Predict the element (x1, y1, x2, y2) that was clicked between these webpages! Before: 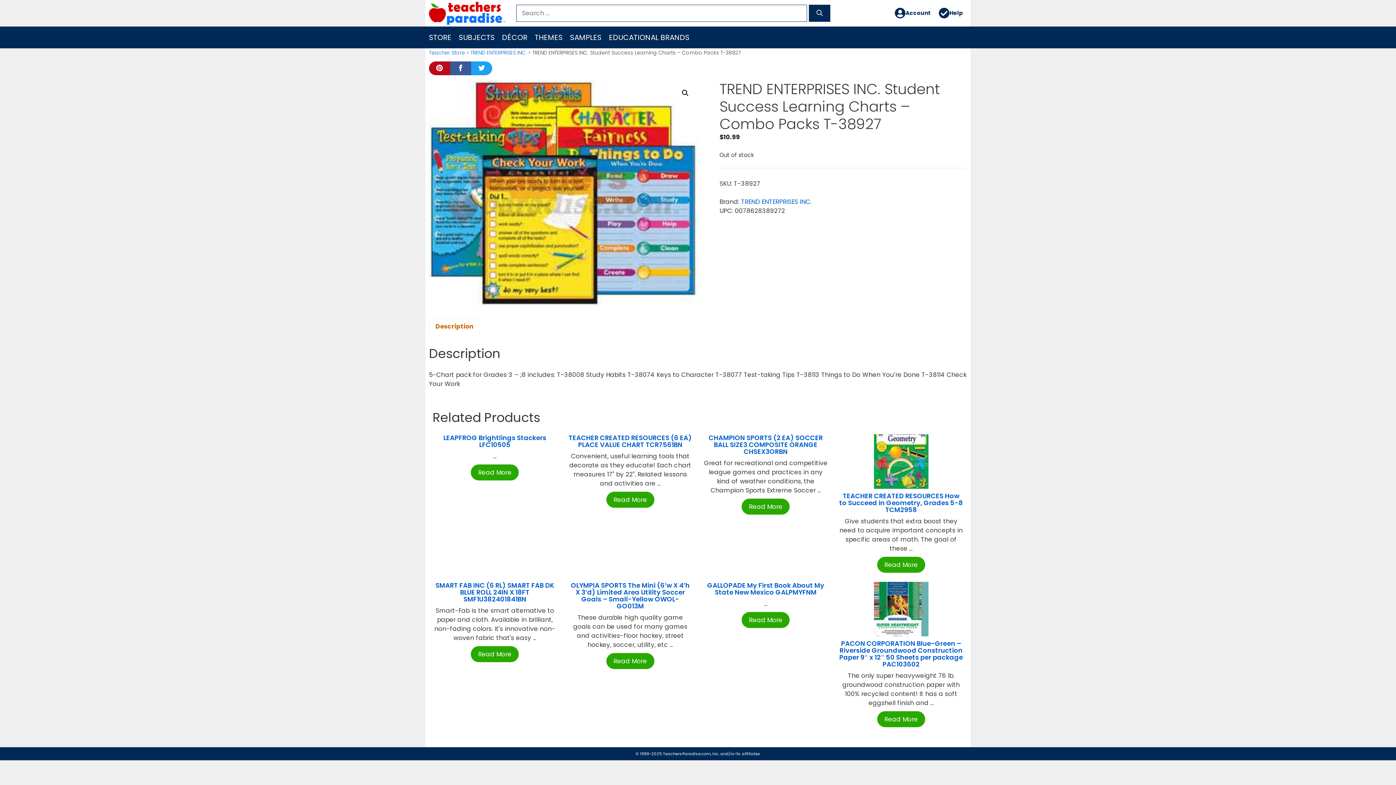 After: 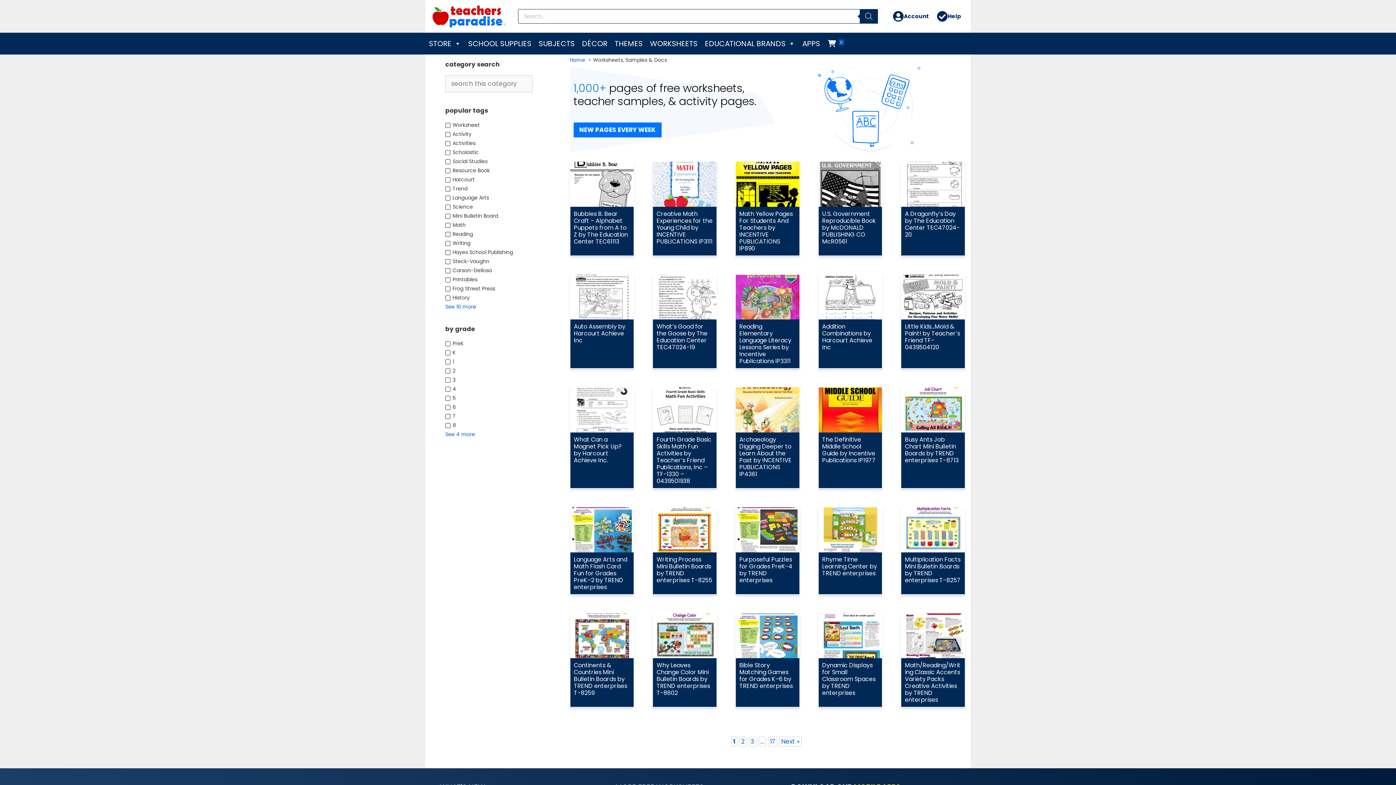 Action: label: SAMPLES bbox: (566, 26, 605, 48)